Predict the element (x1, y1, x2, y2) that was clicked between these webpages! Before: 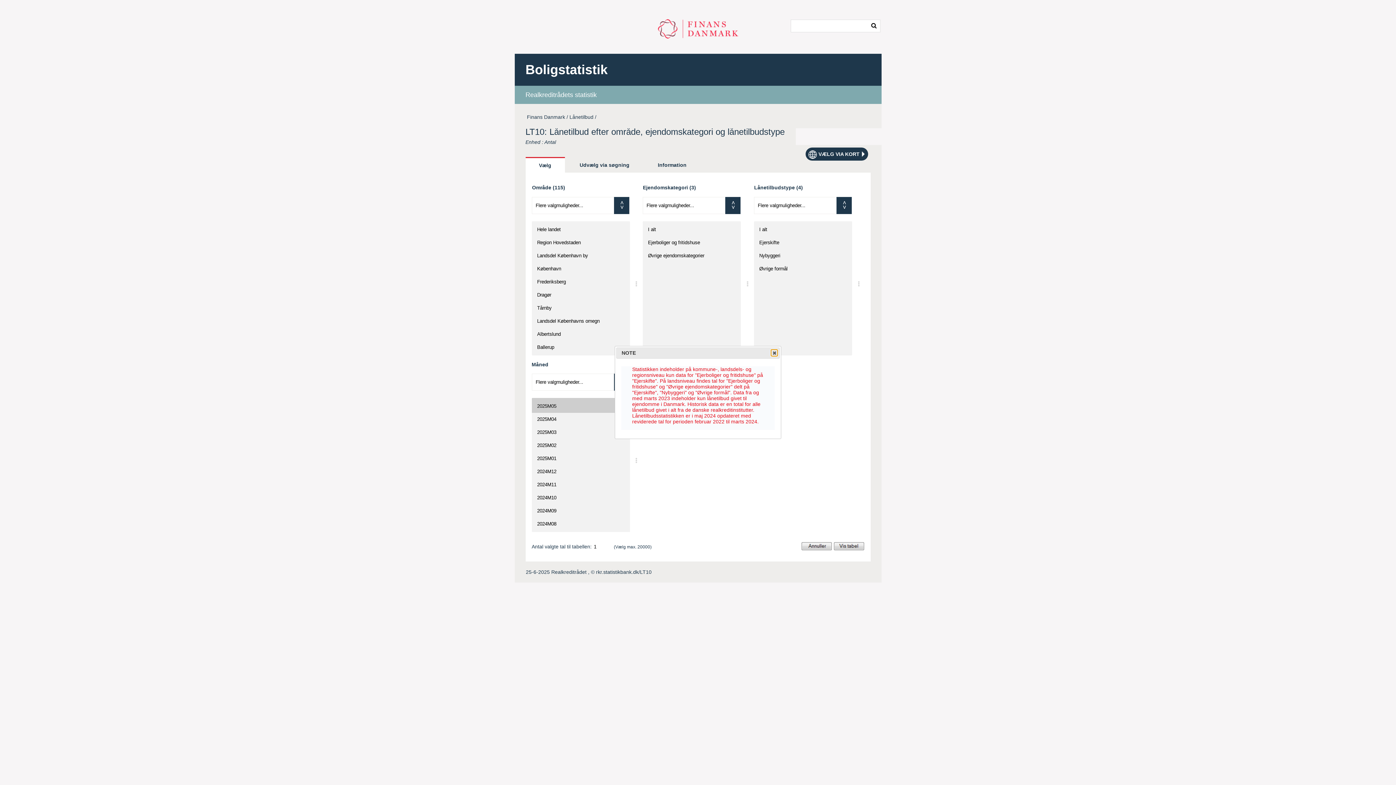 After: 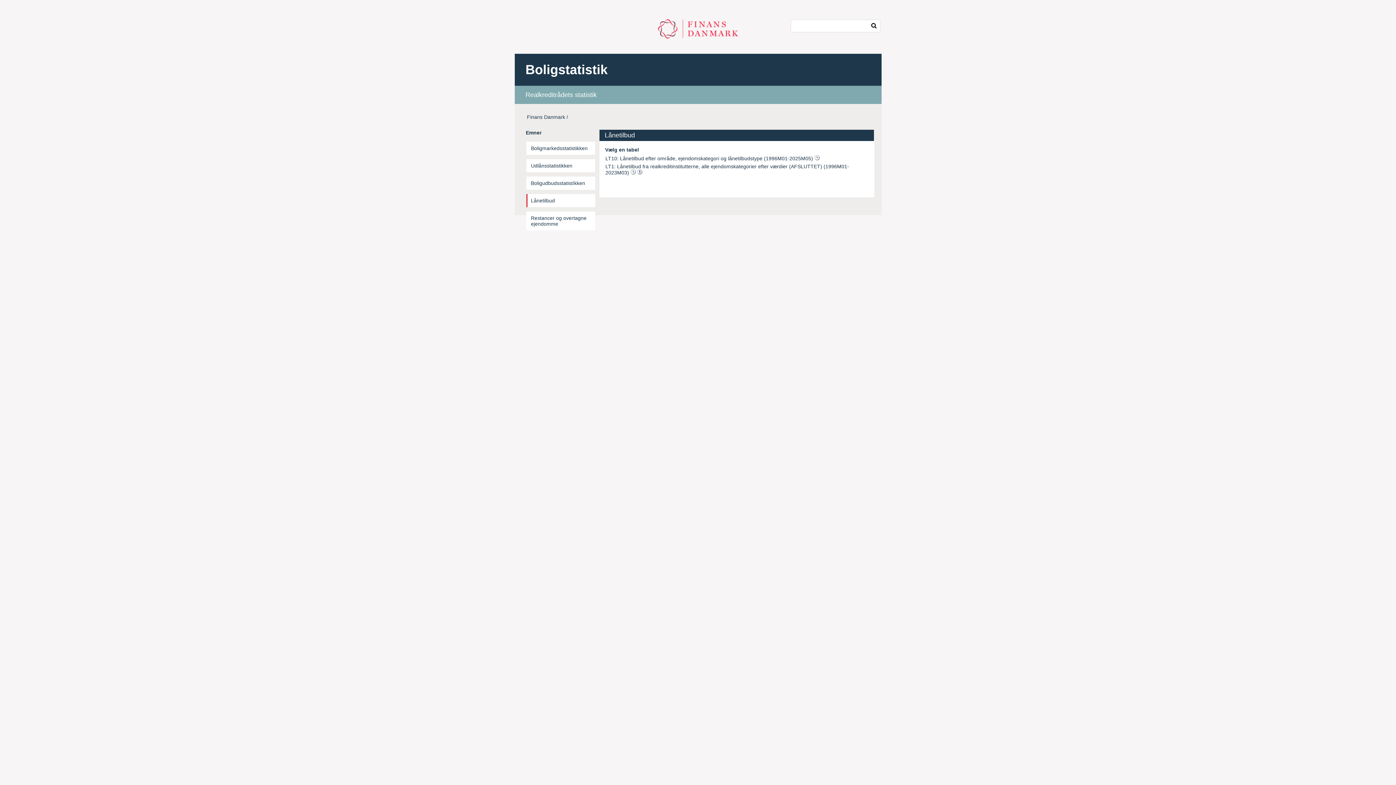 Action: label: Lånetilbud bbox: (569, 114, 593, 120)